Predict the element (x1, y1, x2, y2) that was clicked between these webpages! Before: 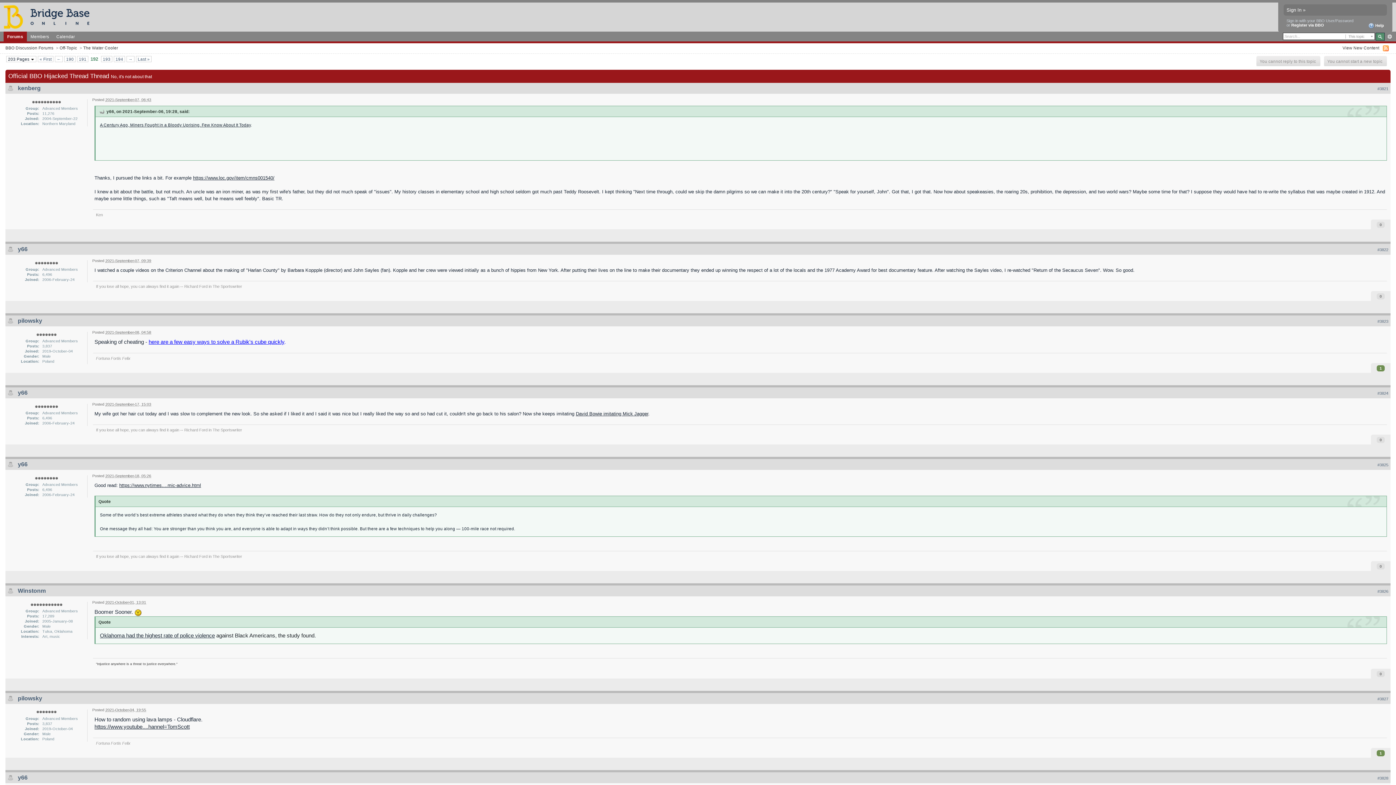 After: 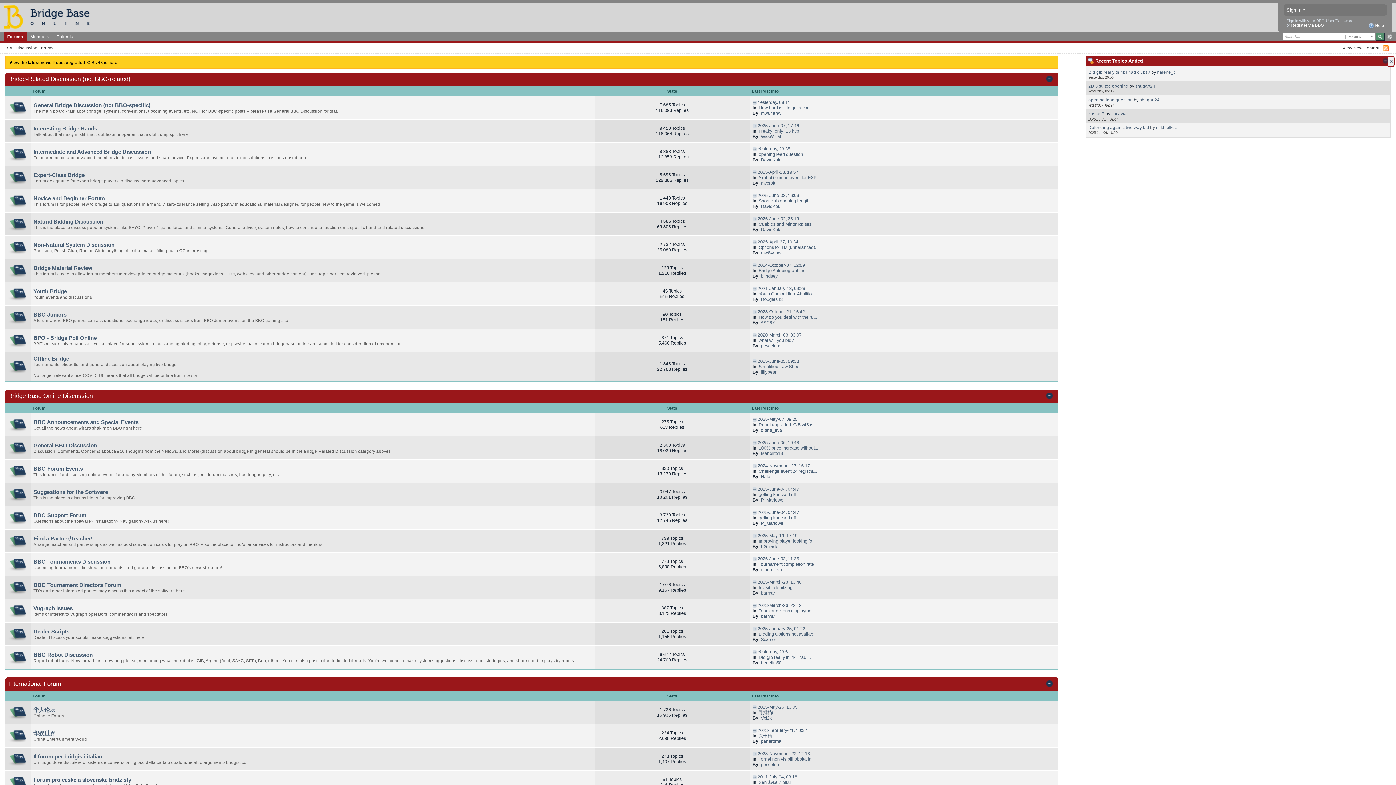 Action: bbox: (0, 13, 99, 19)